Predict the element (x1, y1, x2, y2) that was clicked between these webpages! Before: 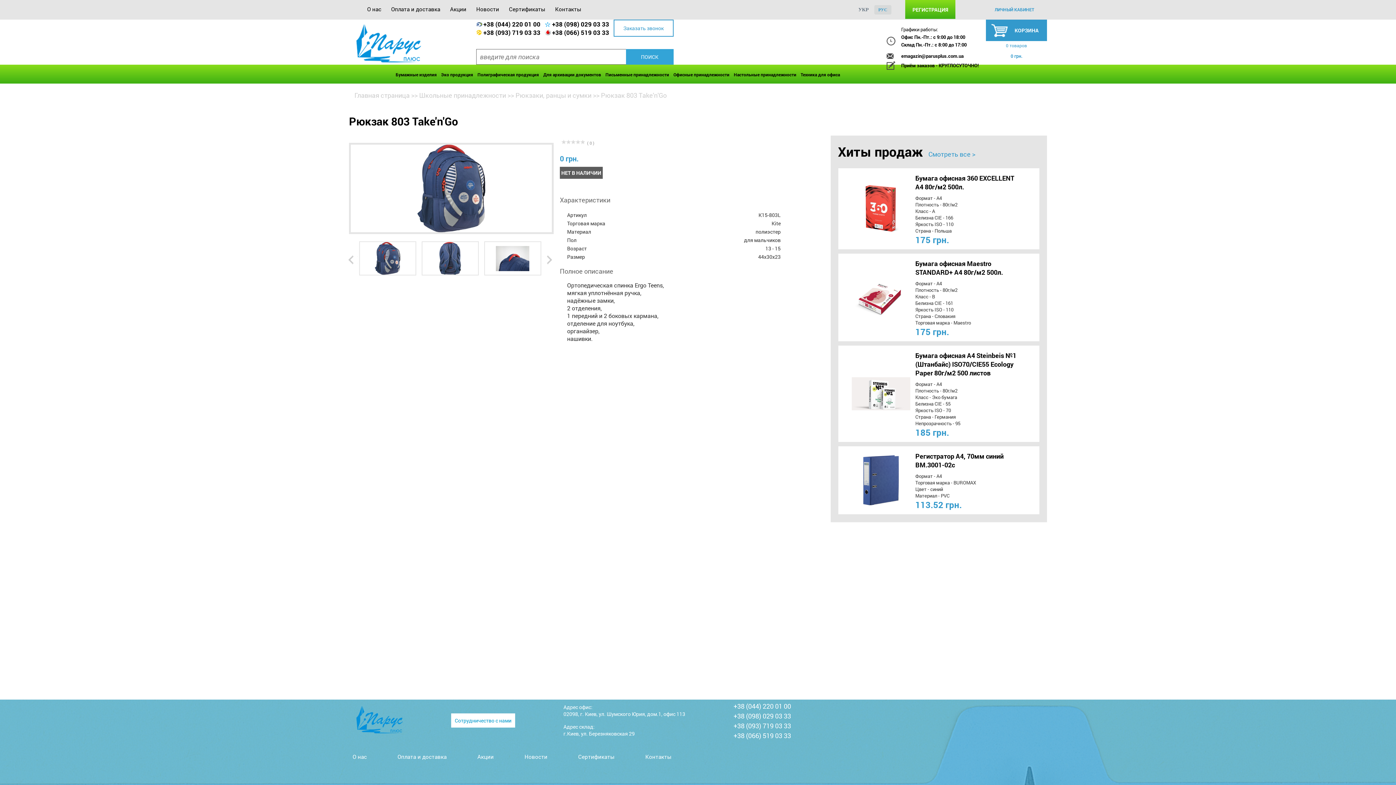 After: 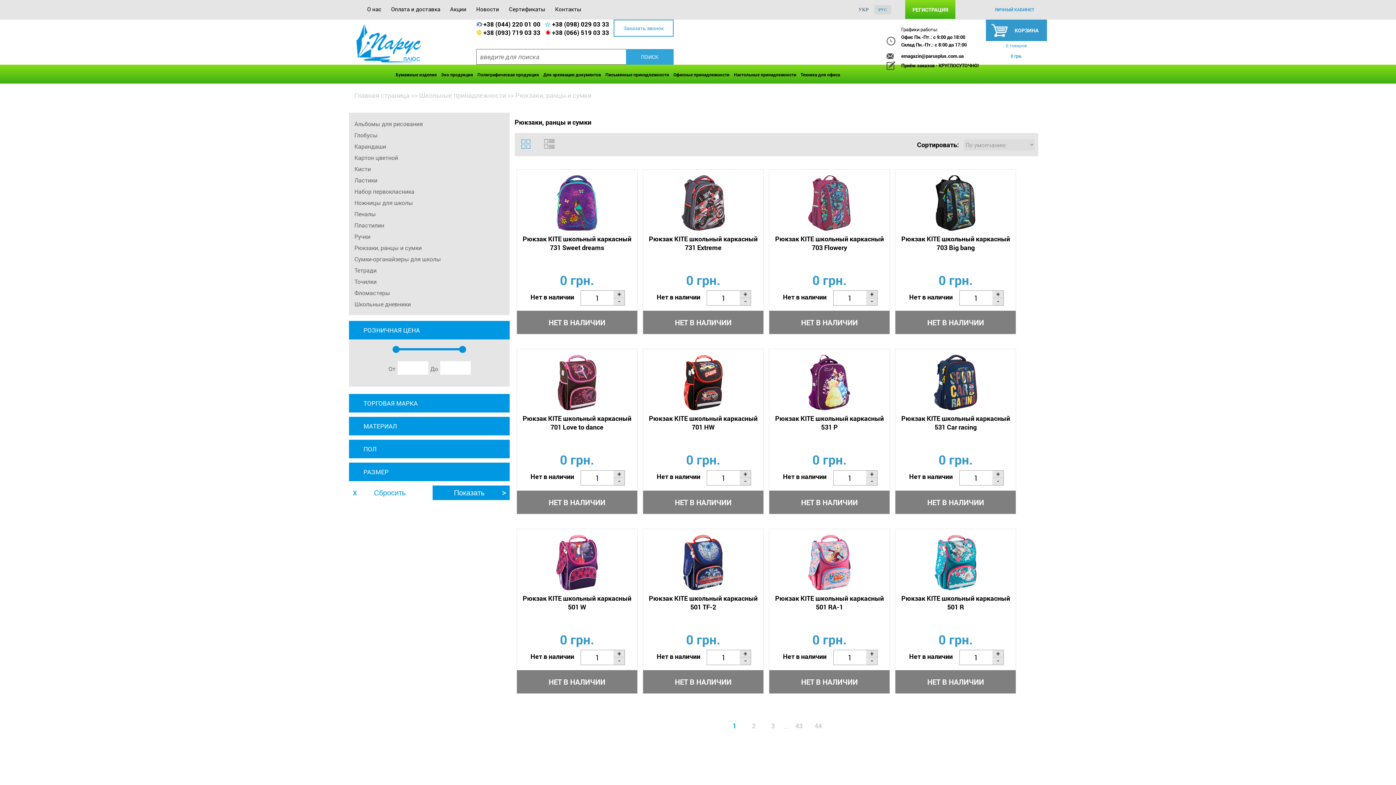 Action: label: Рюкзаки, ранцы и сумки bbox: (515, 90, 591, 99)